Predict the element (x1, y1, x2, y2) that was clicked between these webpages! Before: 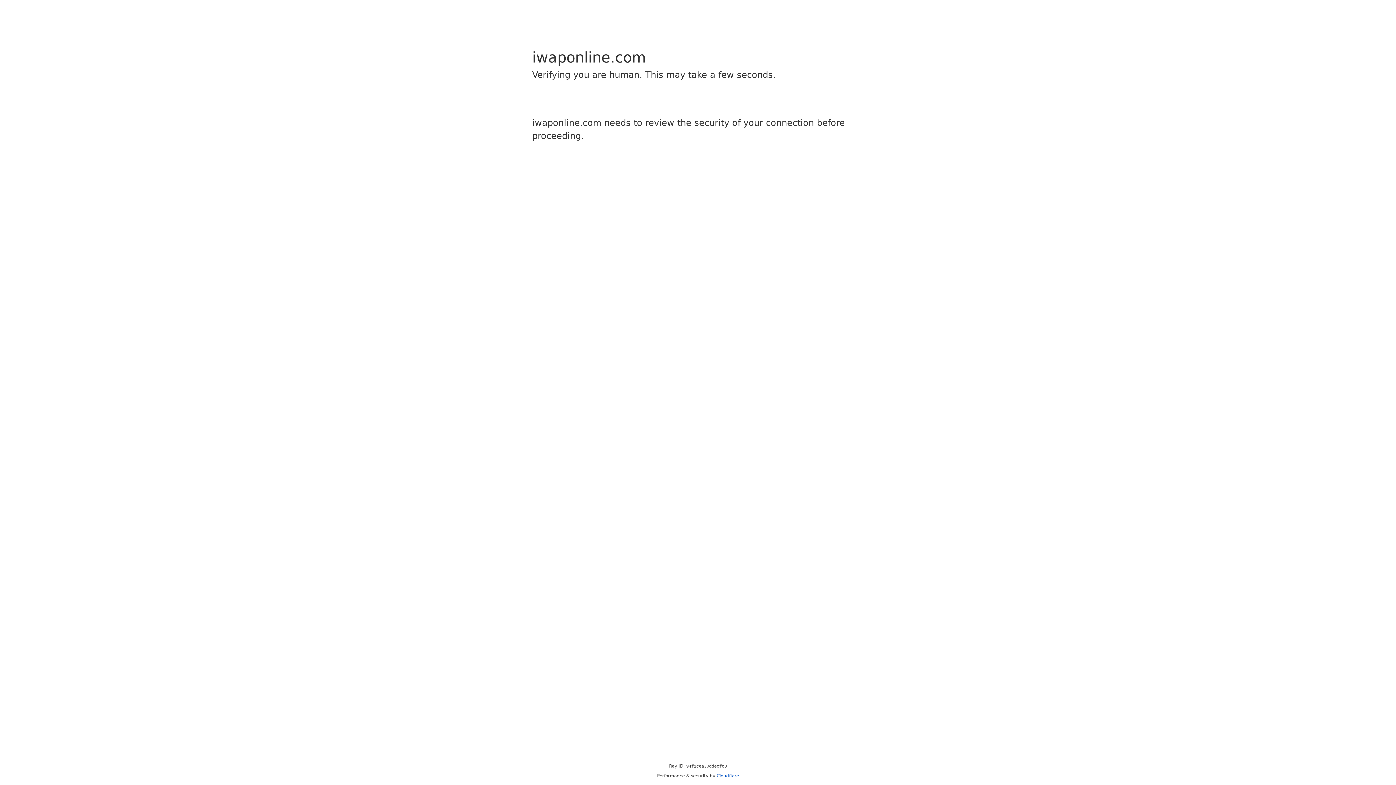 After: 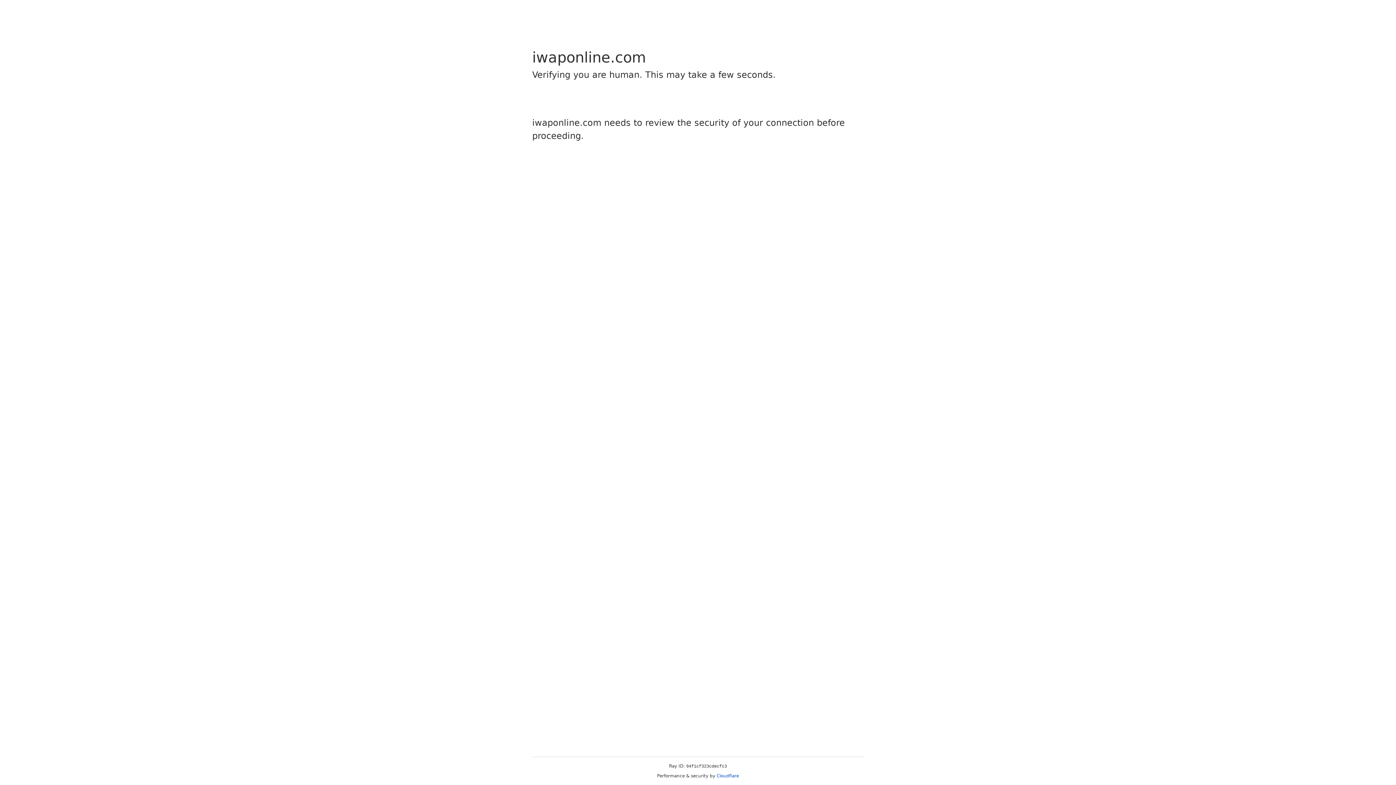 Action: bbox: (716, 773, 739, 778) label: Cloudflare